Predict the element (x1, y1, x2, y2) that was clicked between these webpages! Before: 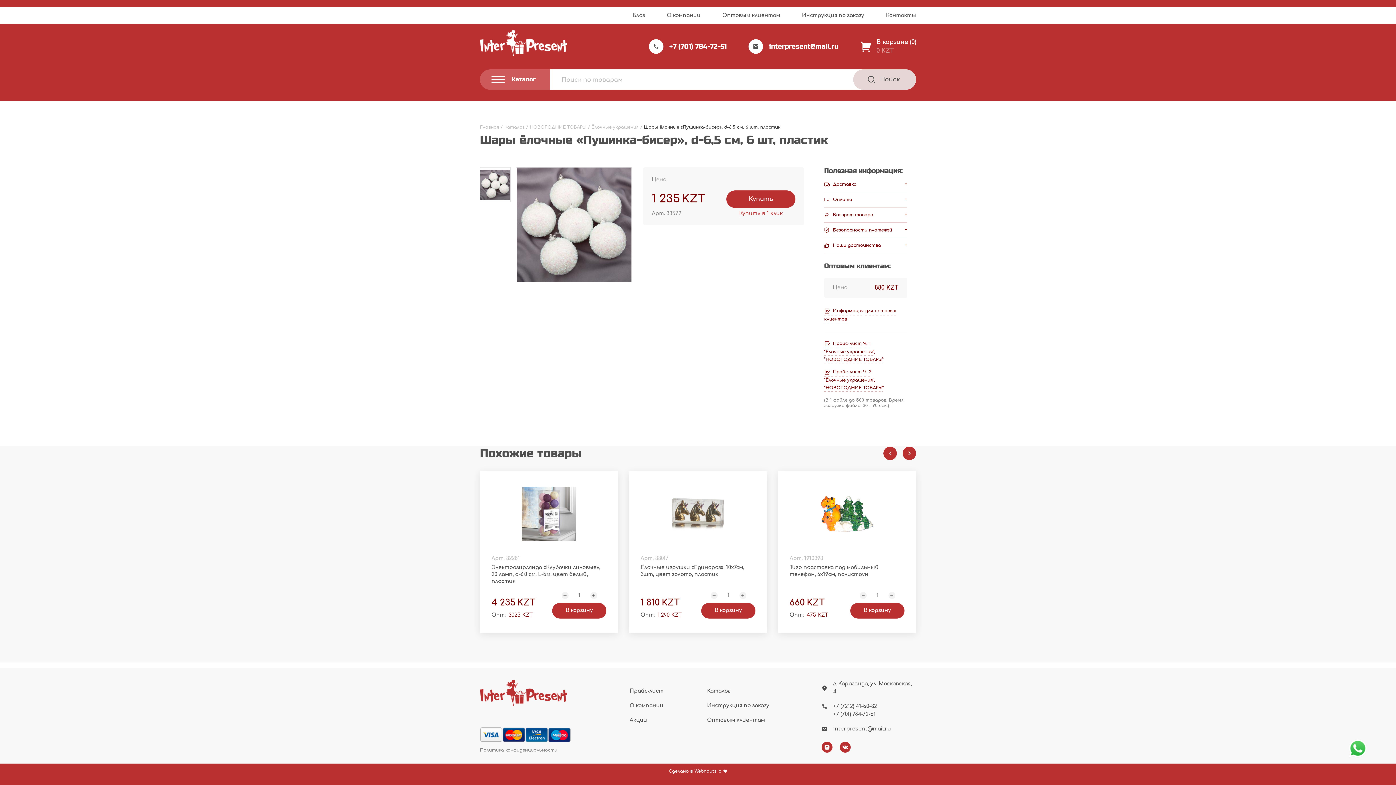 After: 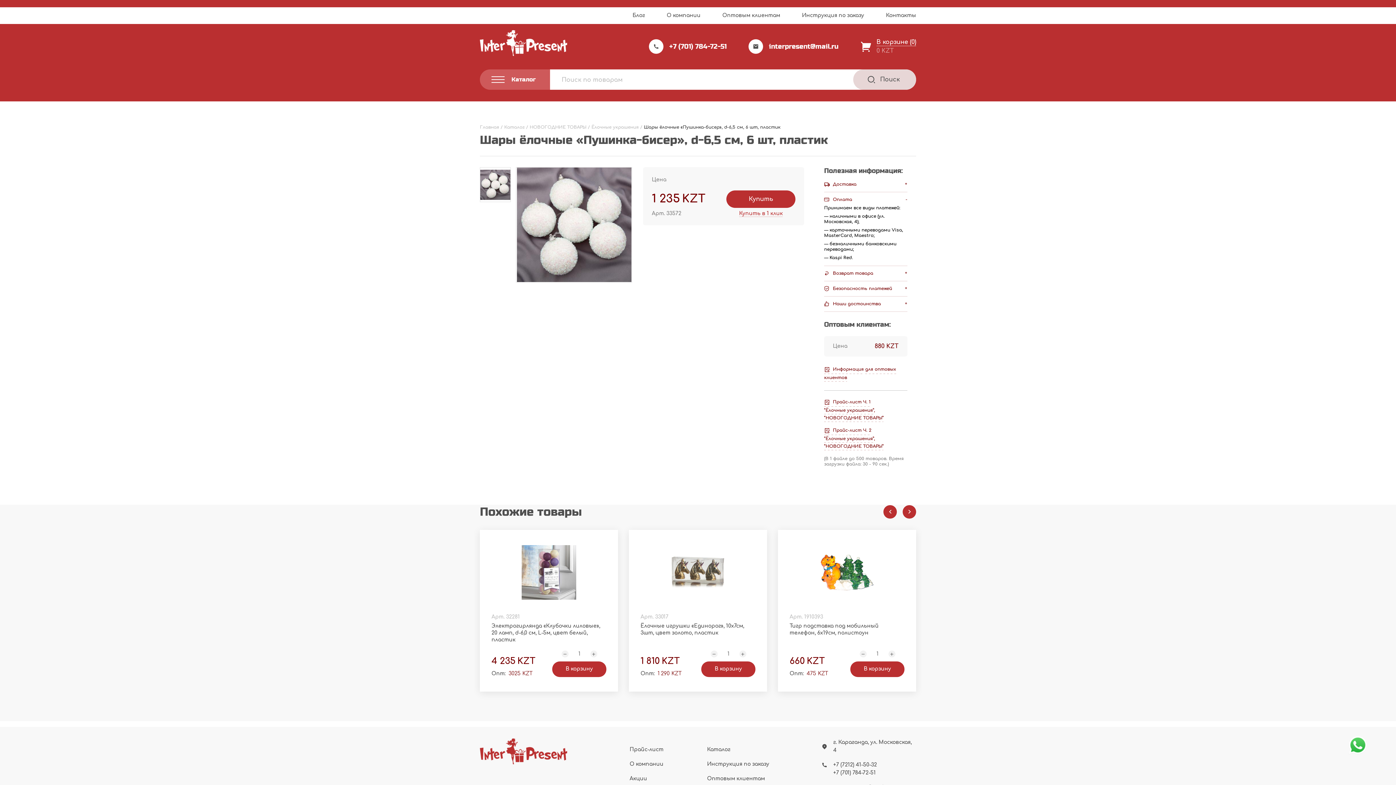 Action: bbox: (824, 197, 907, 202) label: Оплата
+
-